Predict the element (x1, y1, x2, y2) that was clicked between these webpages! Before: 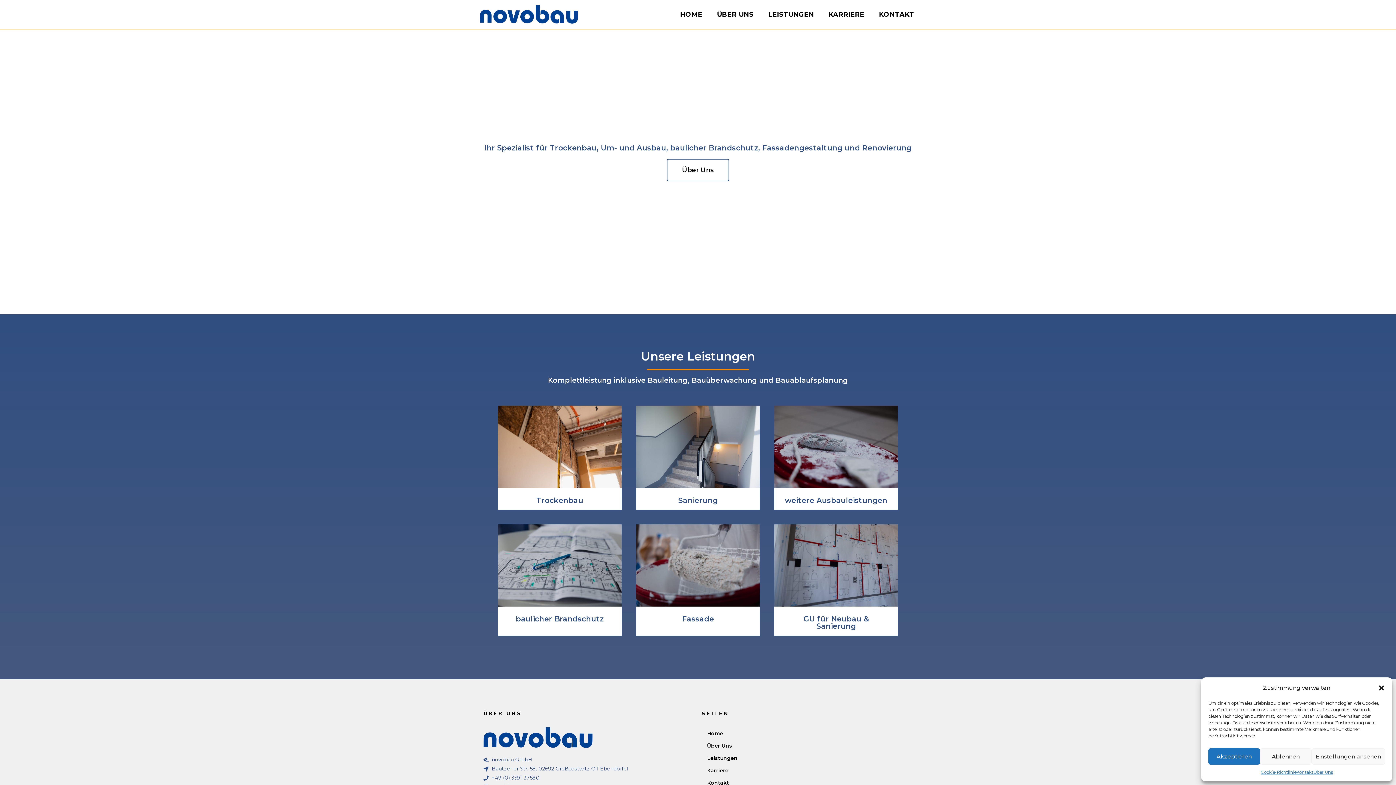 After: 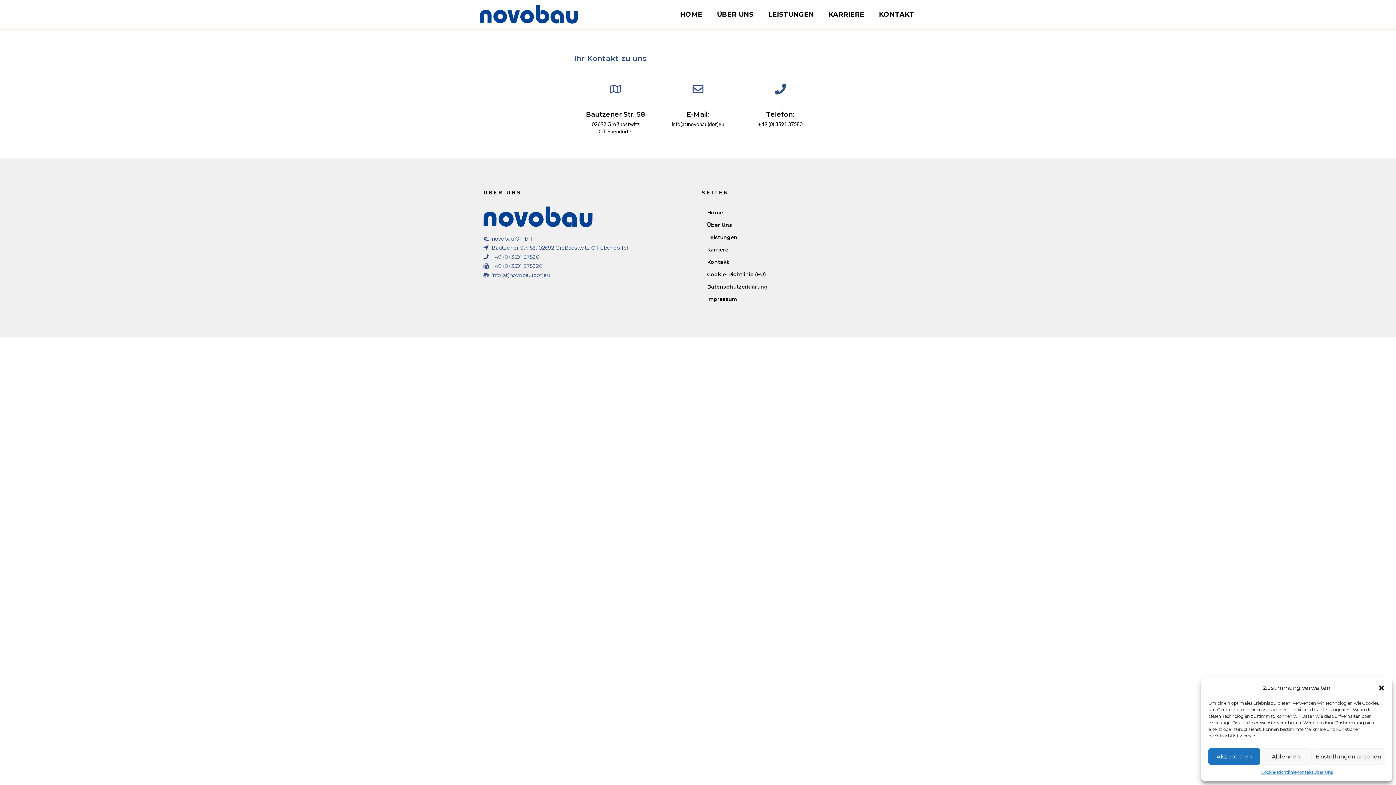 Action: label: KONTAKT bbox: (871, 0, 921, 29)